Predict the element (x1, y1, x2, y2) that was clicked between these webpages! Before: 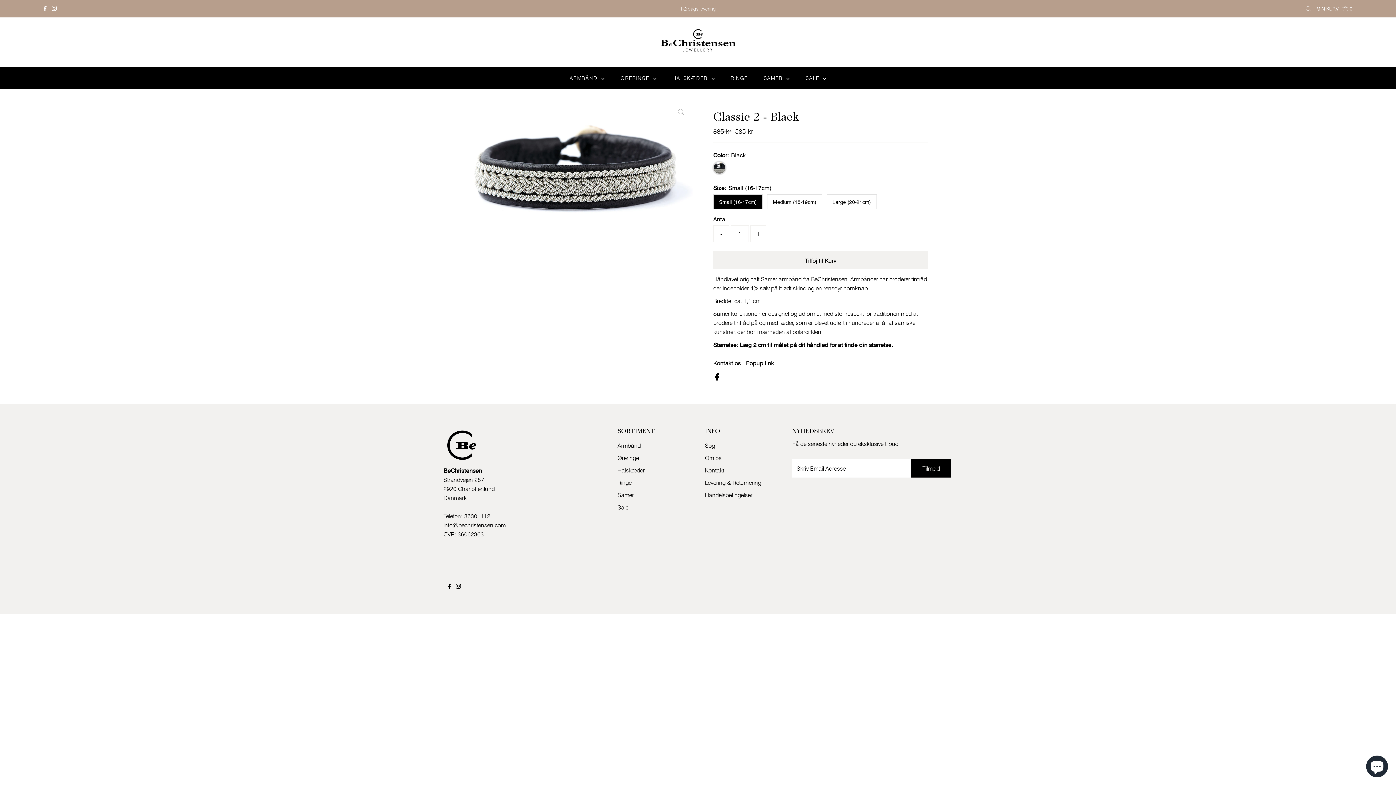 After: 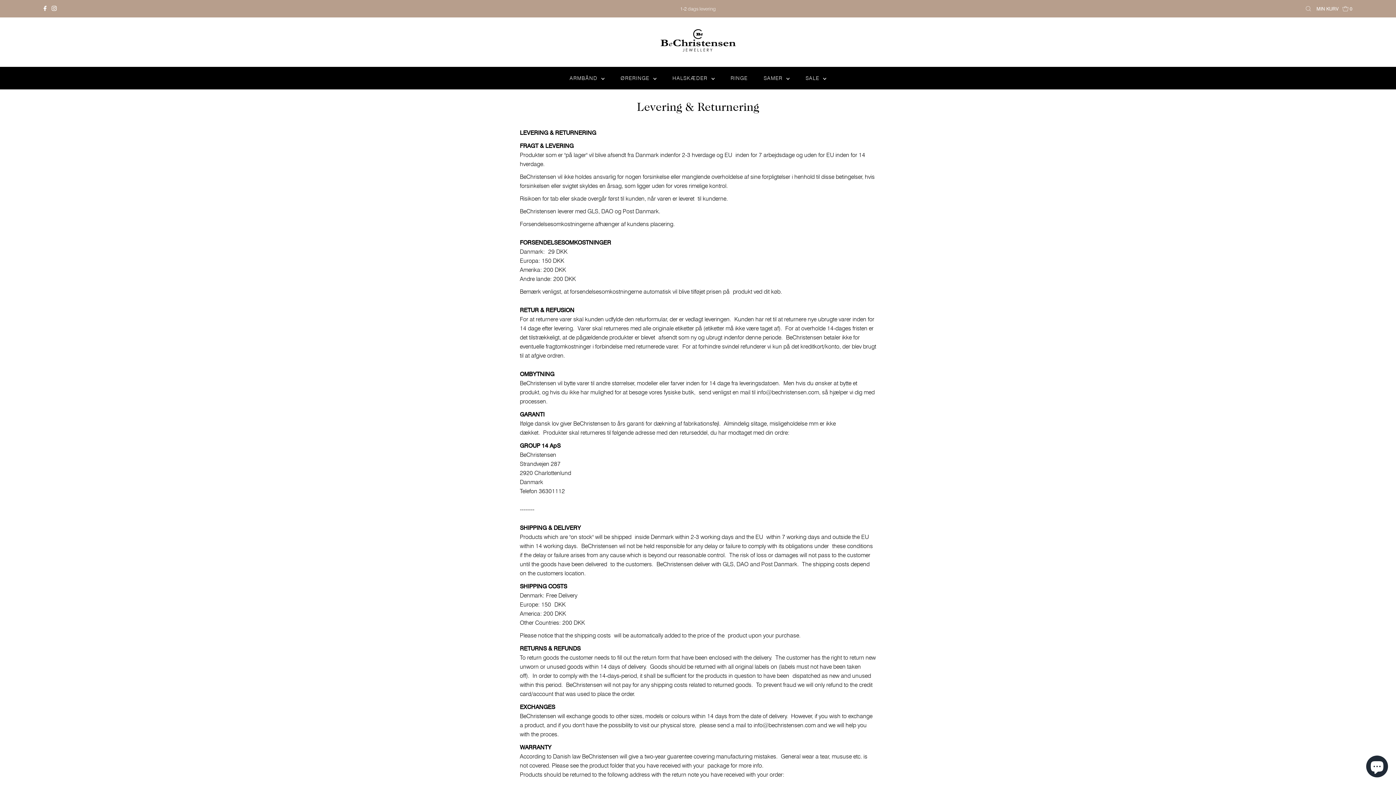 Action: bbox: (705, 479, 761, 486) label: Levering & Returnering